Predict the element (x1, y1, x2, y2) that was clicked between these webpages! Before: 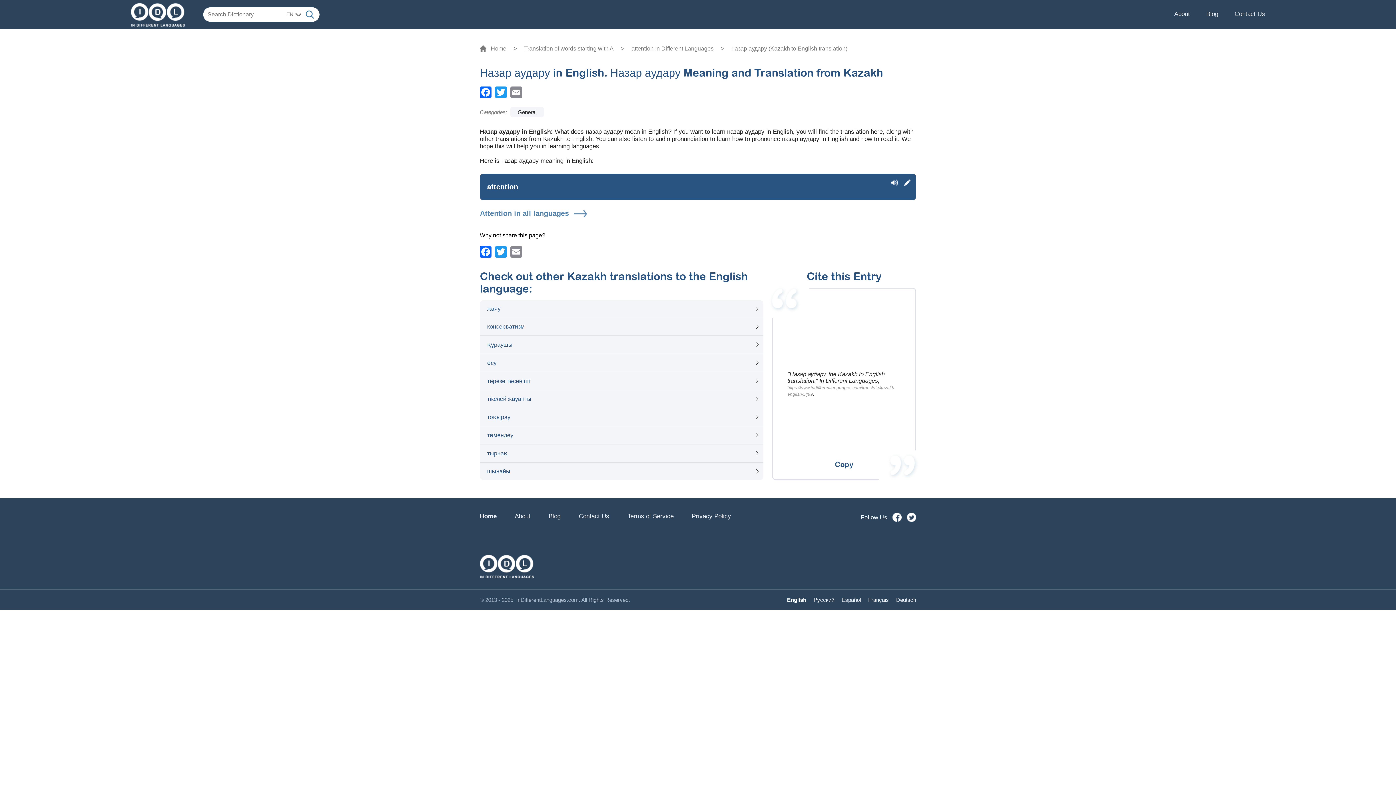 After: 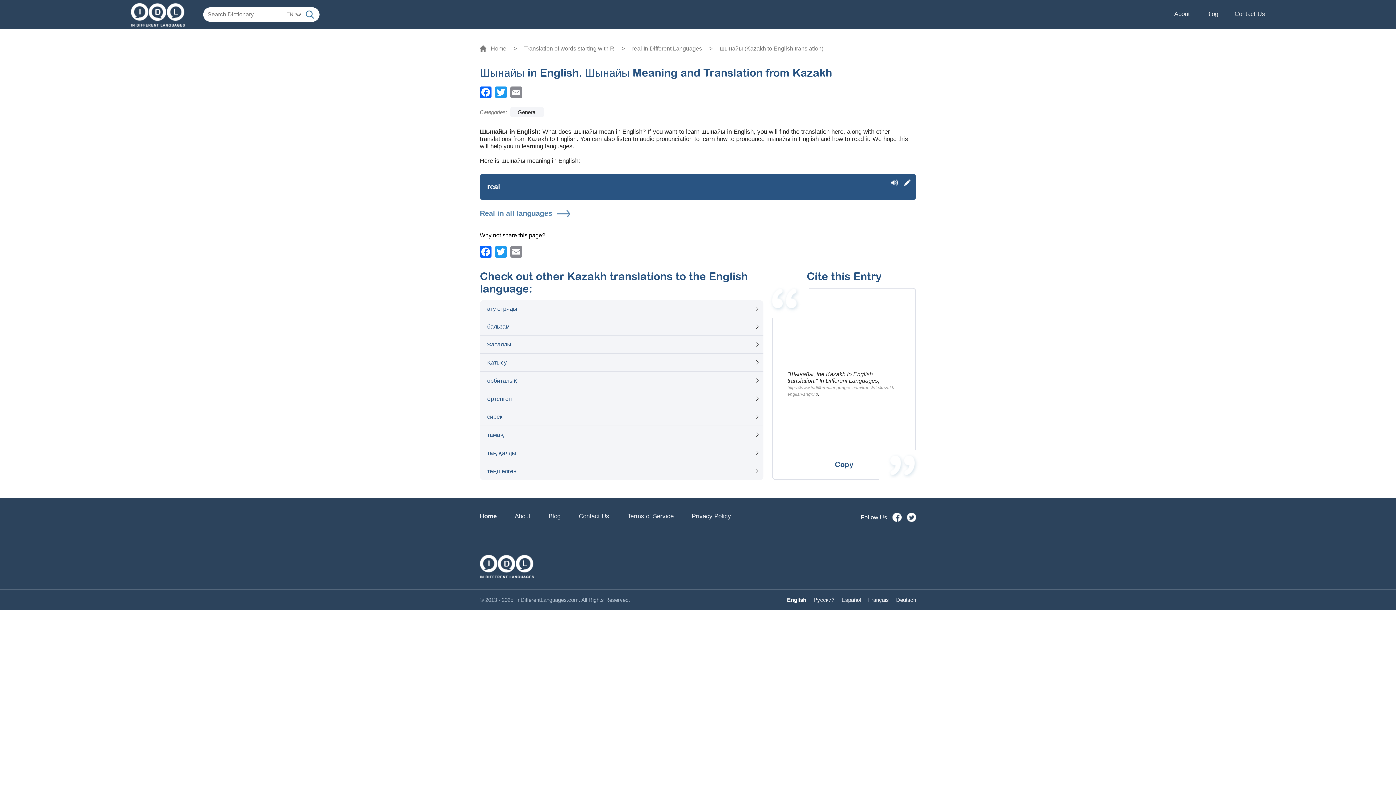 Action: label: шынайы bbox: (480, 462, 763, 480)